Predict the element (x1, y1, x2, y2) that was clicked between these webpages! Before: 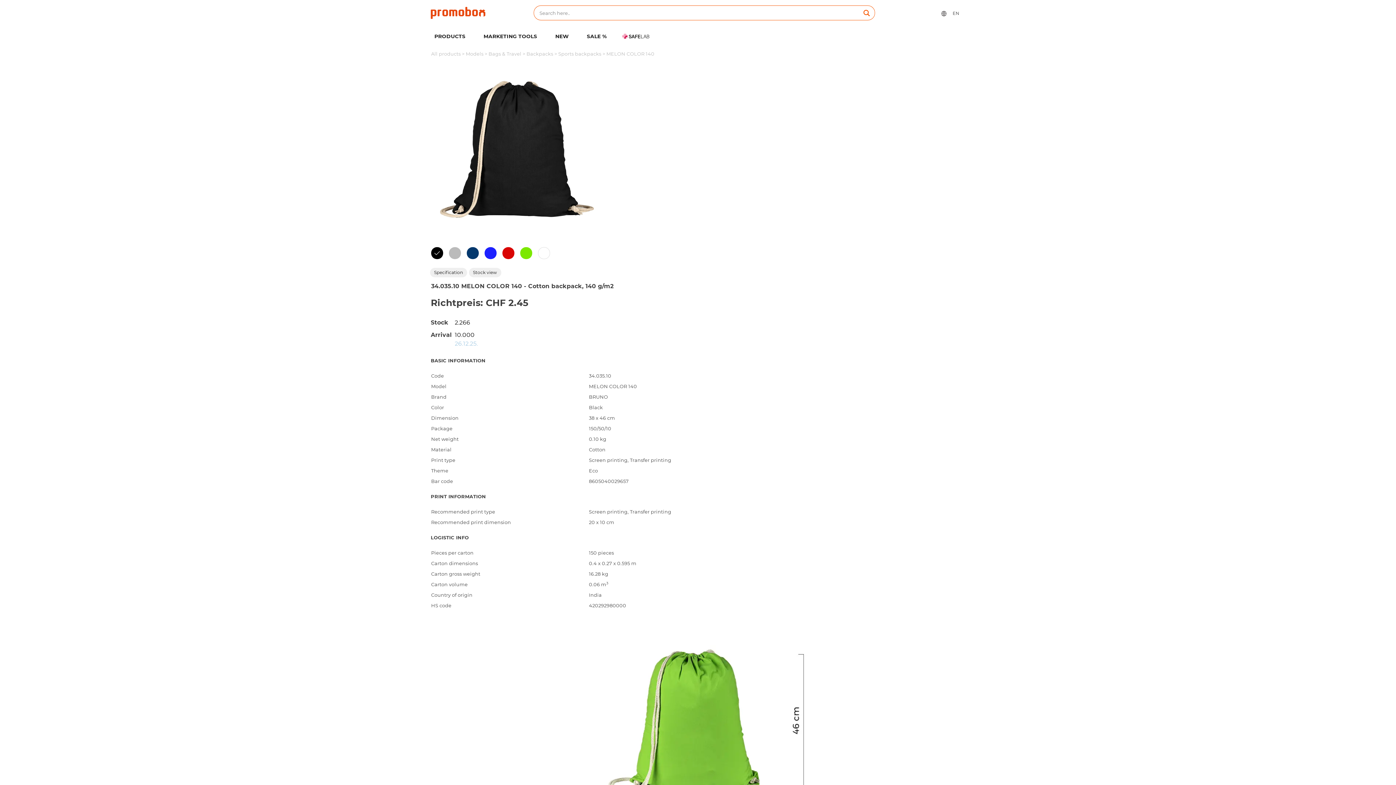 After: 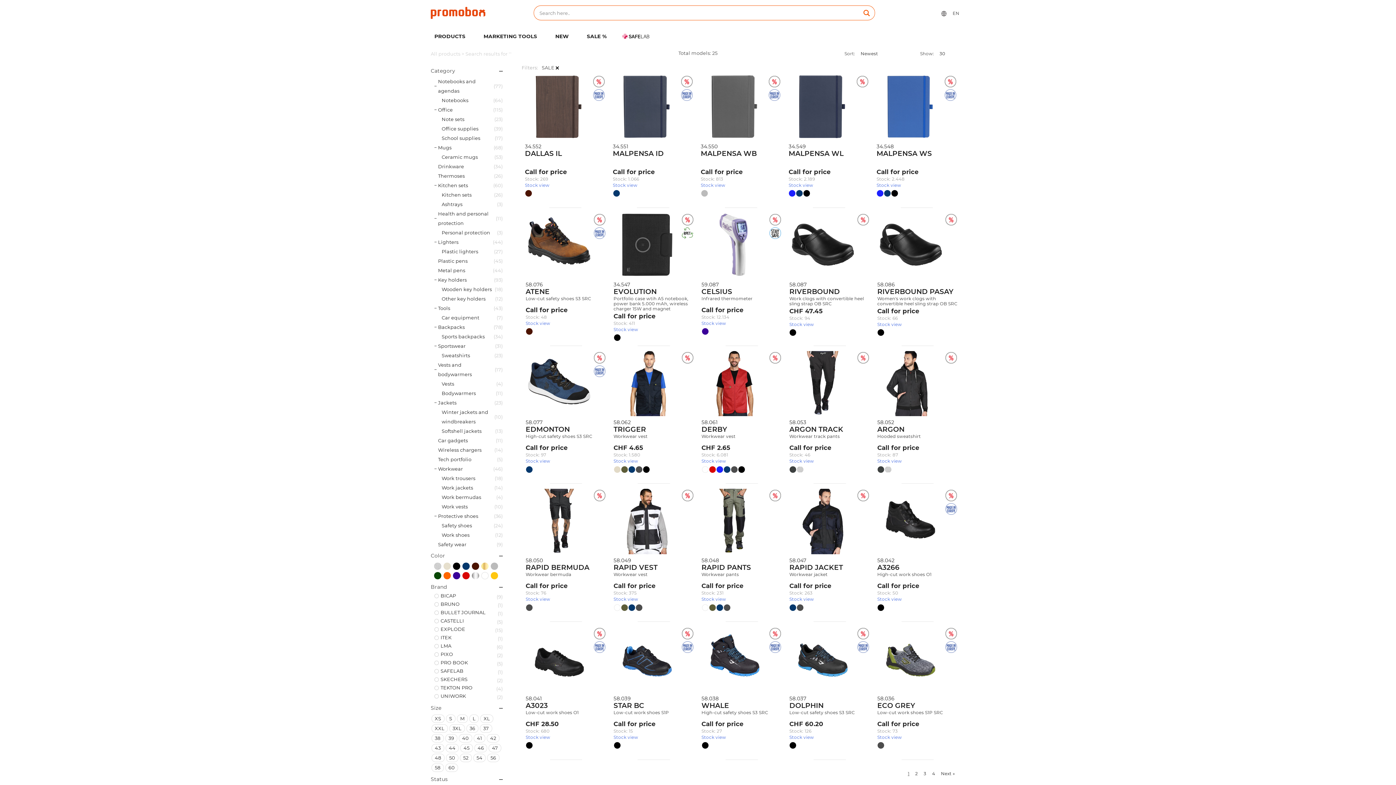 Action: bbox: (581, 31, 612, 40) label: SALE %